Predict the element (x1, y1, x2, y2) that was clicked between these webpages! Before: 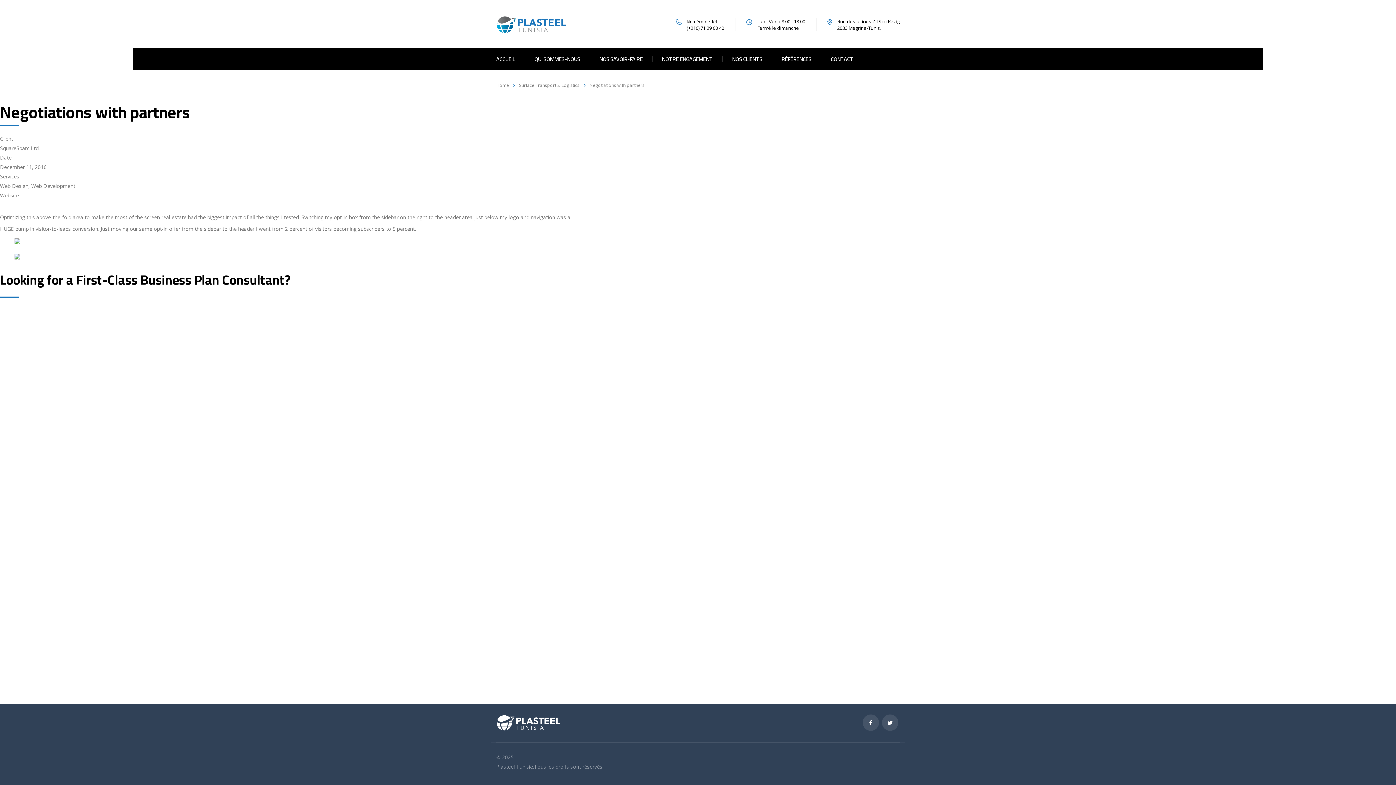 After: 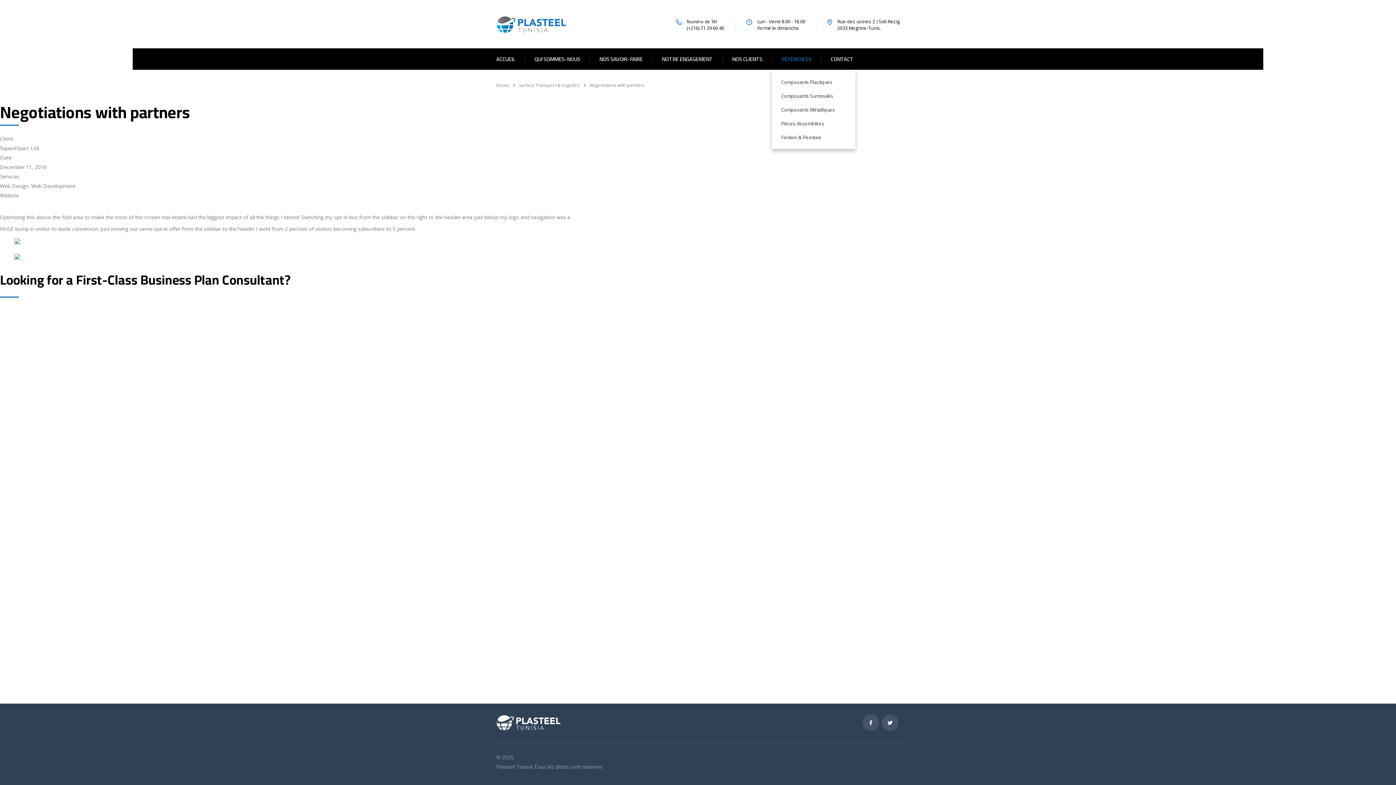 Action: bbox: (772, 56, 821, 61) label: RÉFÉRENCES